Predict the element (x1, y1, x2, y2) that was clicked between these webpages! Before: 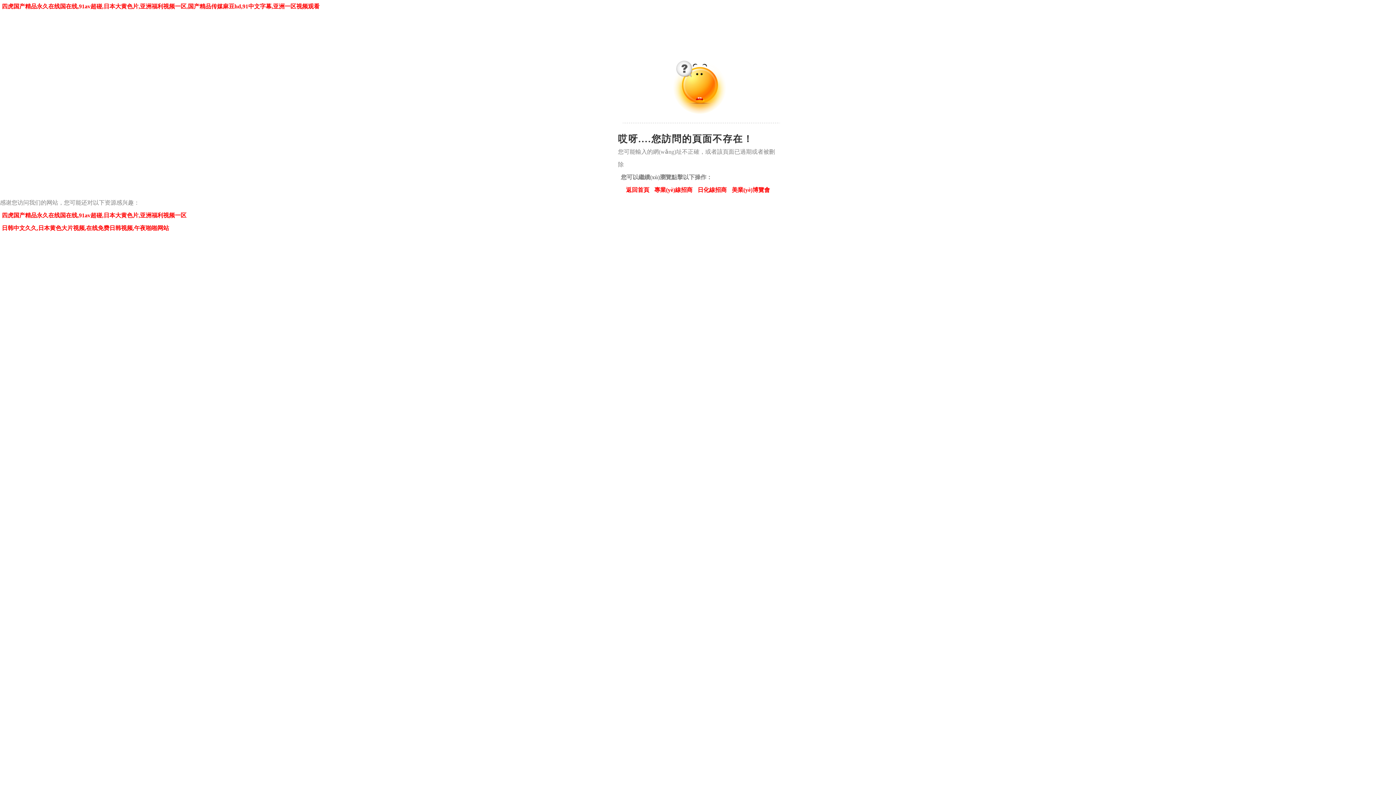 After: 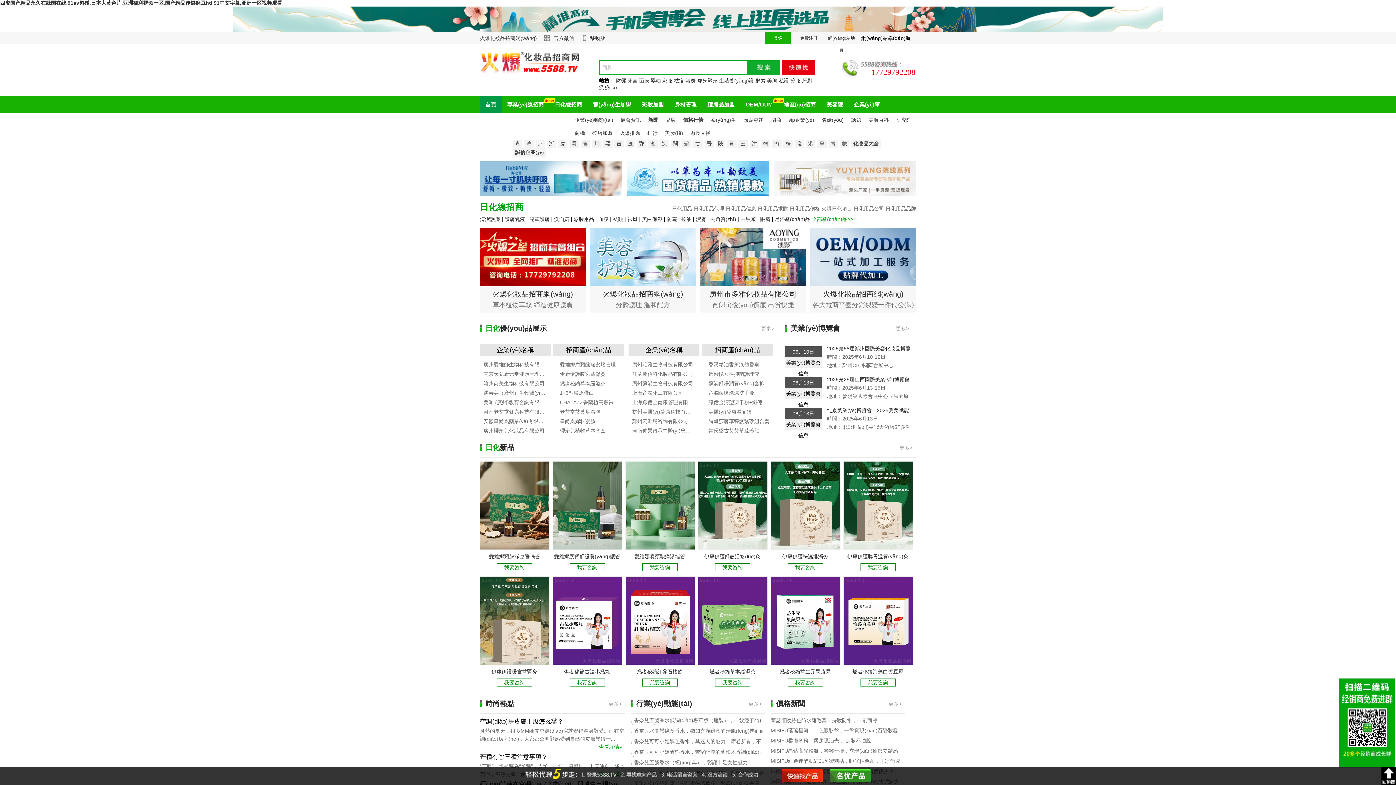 Action: label: 日化線招商 bbox: (697, 186, 726, 193)